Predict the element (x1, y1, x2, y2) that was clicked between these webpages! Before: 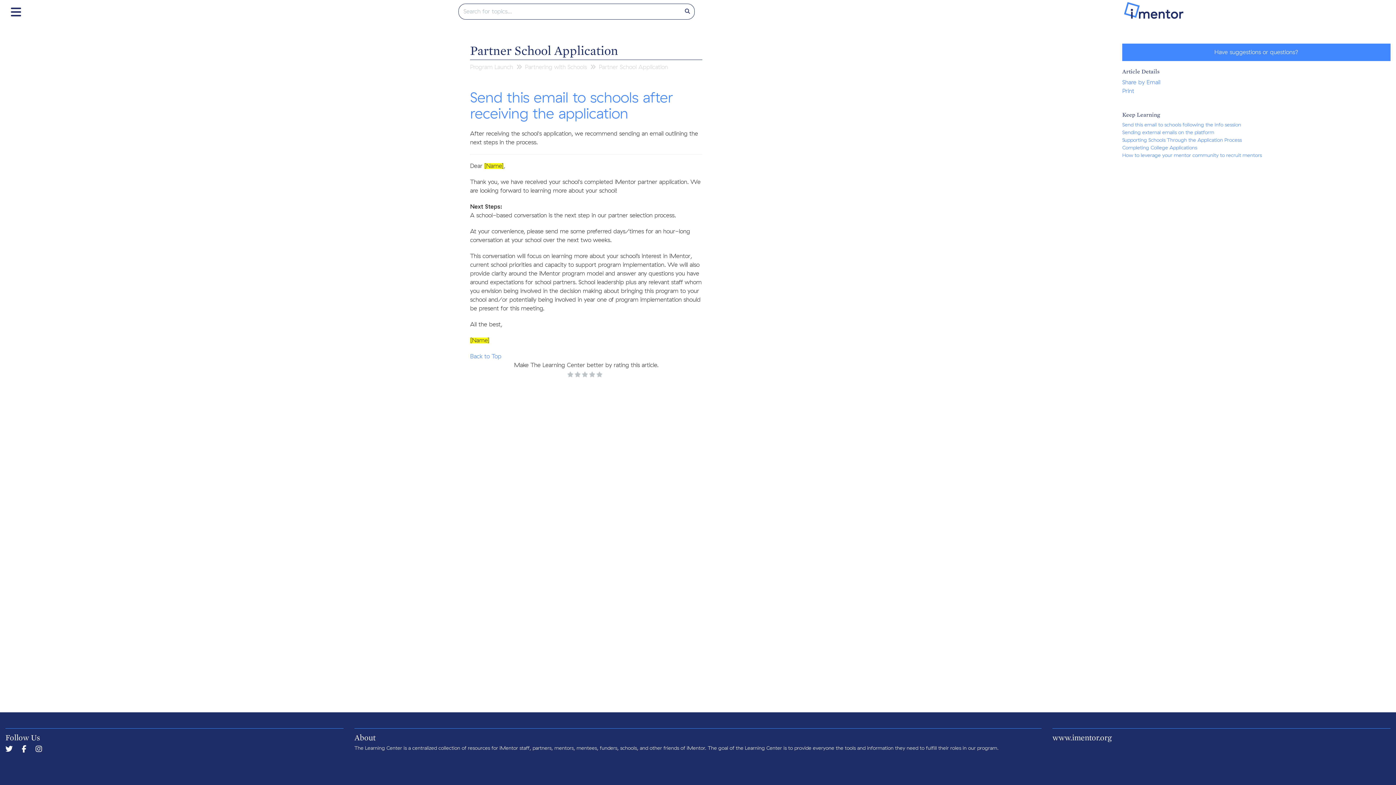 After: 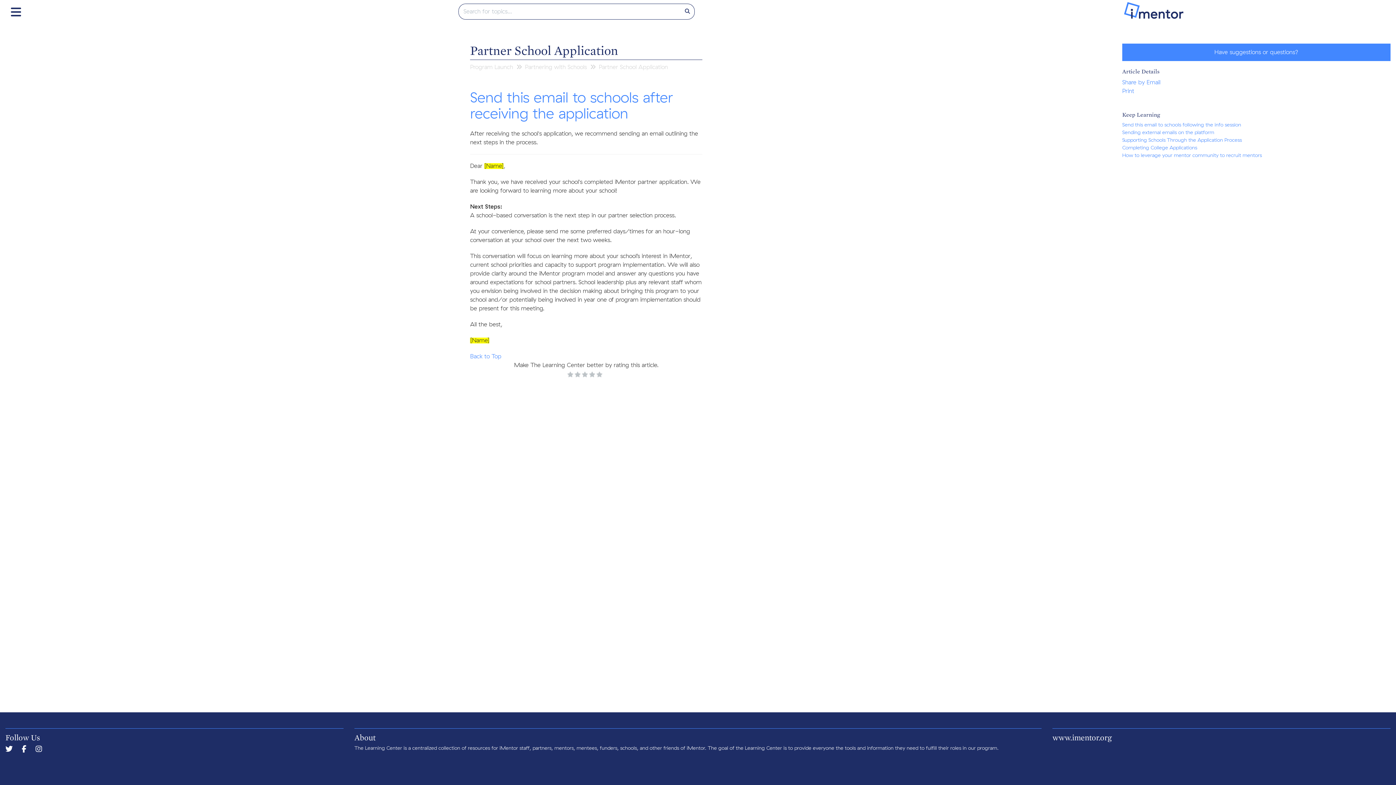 Action: bbox: (1122, 88, 1134, 94) label: Print